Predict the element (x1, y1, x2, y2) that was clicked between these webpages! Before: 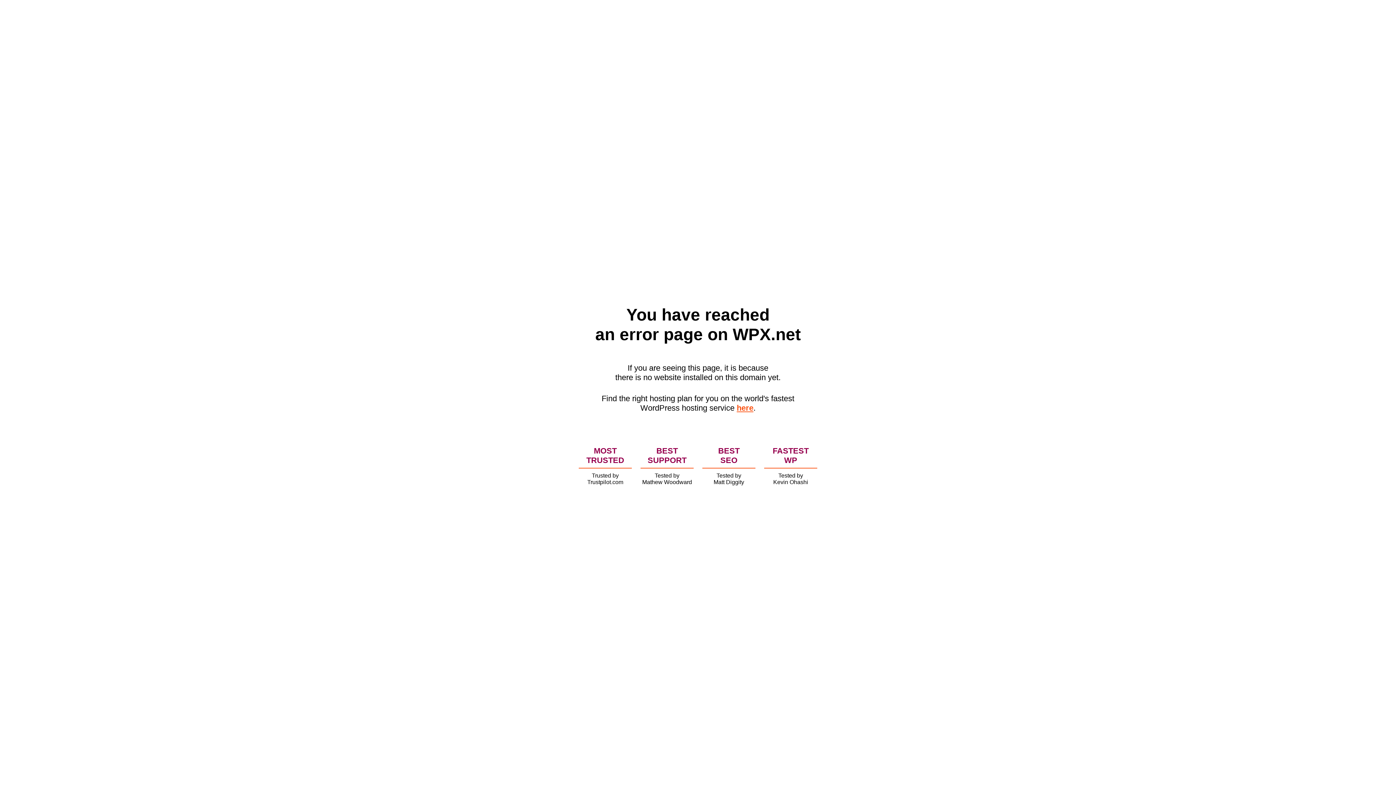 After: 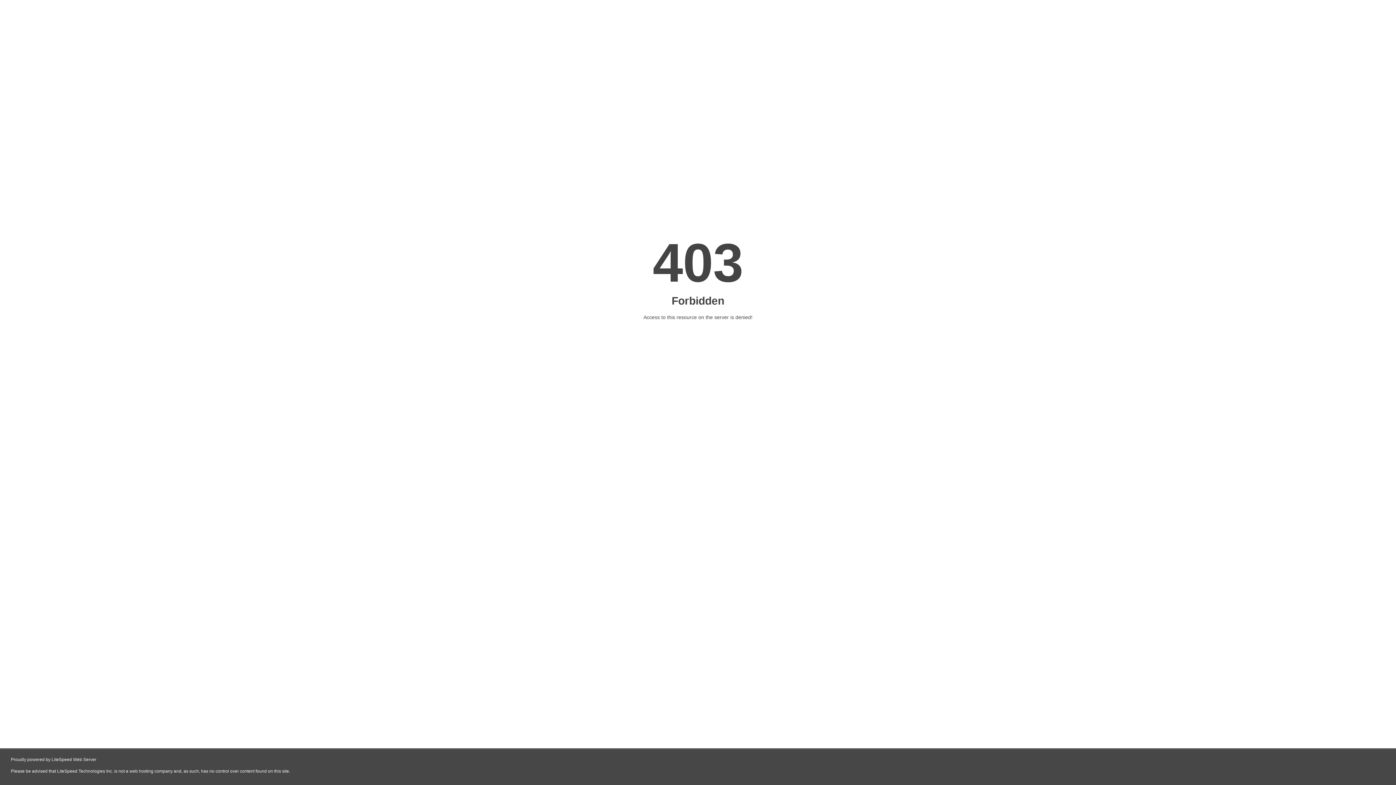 Action: bbox: (736, 403, 753, 412) label: here